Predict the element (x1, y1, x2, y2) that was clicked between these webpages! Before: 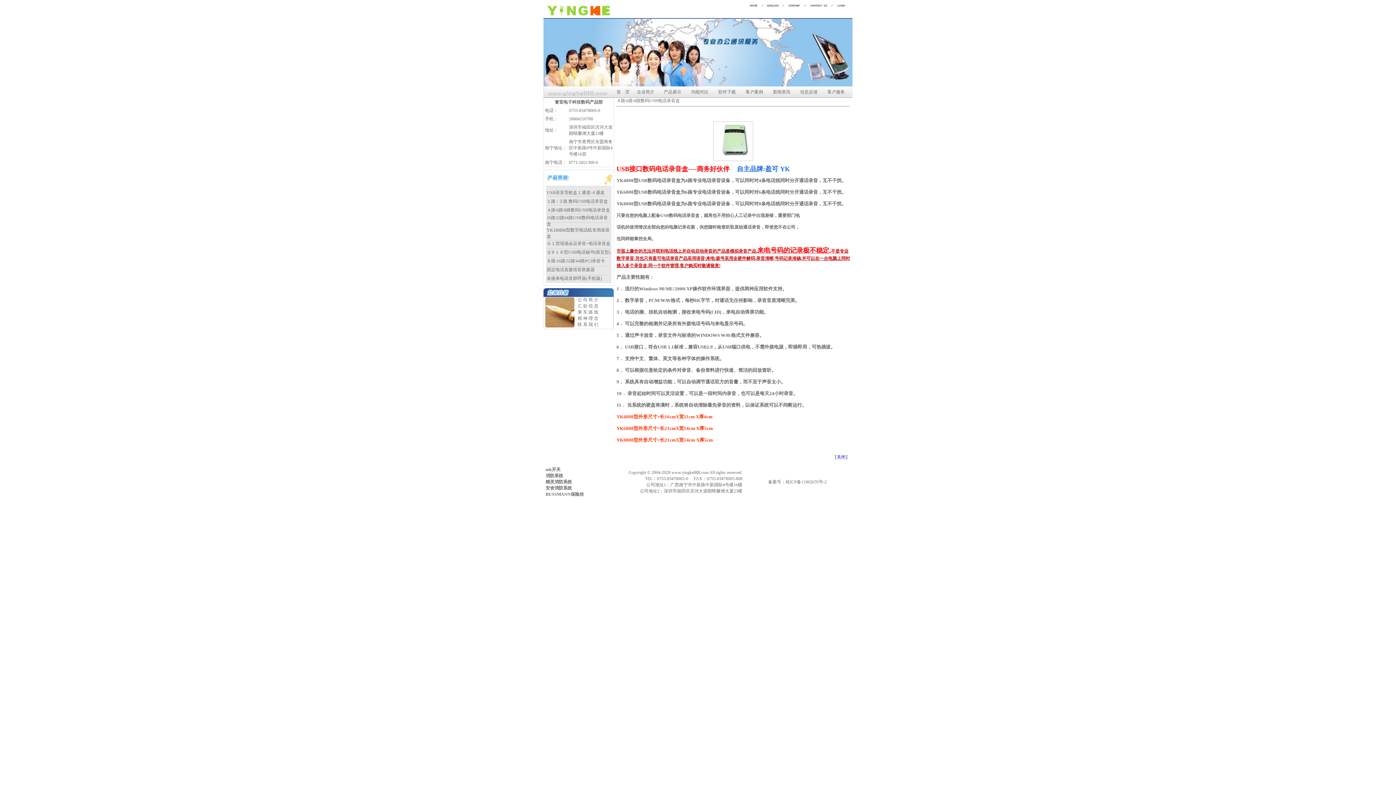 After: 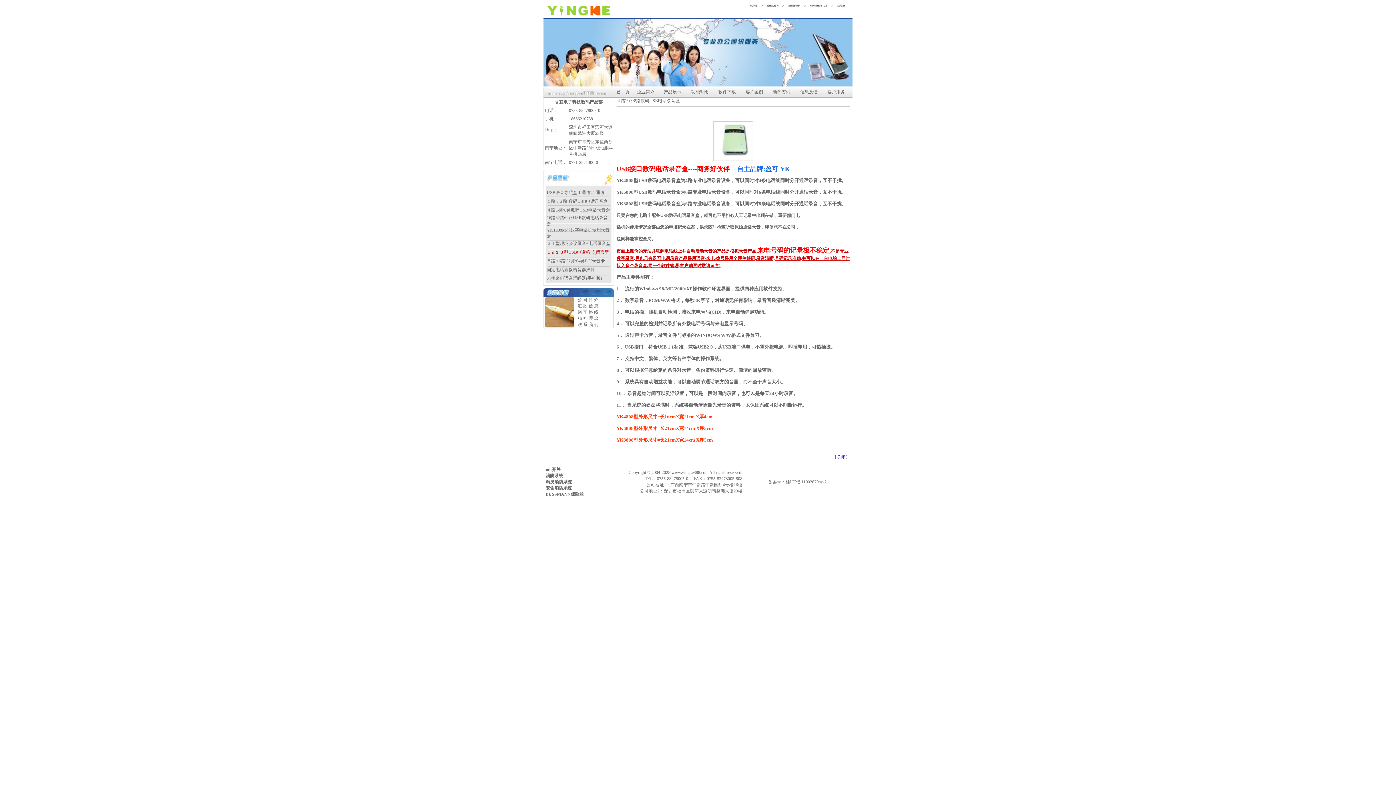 Action: bbox: (546, 249, 610, 254) label: Ｑ９１８型USB电话秘书(留言型)